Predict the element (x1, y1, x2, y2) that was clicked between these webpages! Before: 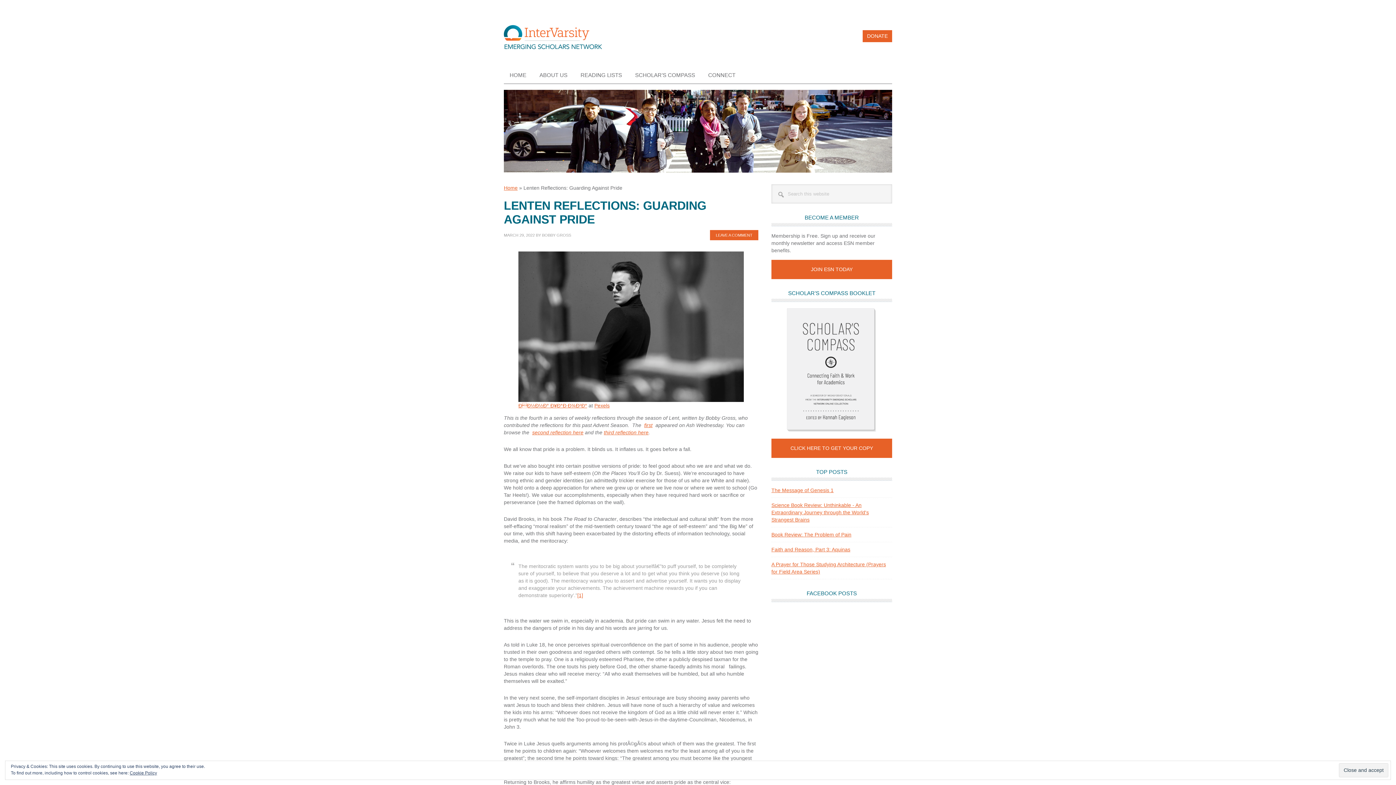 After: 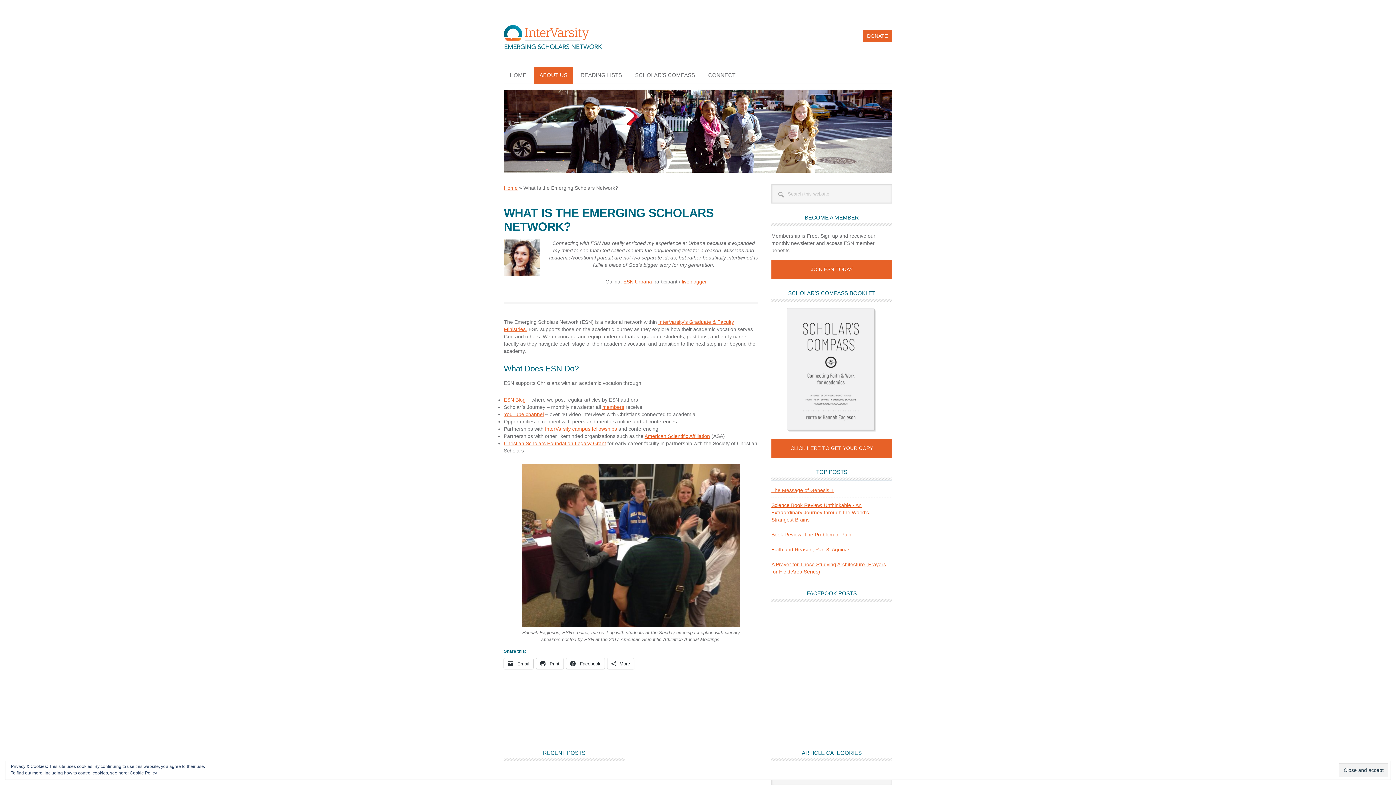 Action: label: ABOUT US bbox: (533, 66, 573, 83)